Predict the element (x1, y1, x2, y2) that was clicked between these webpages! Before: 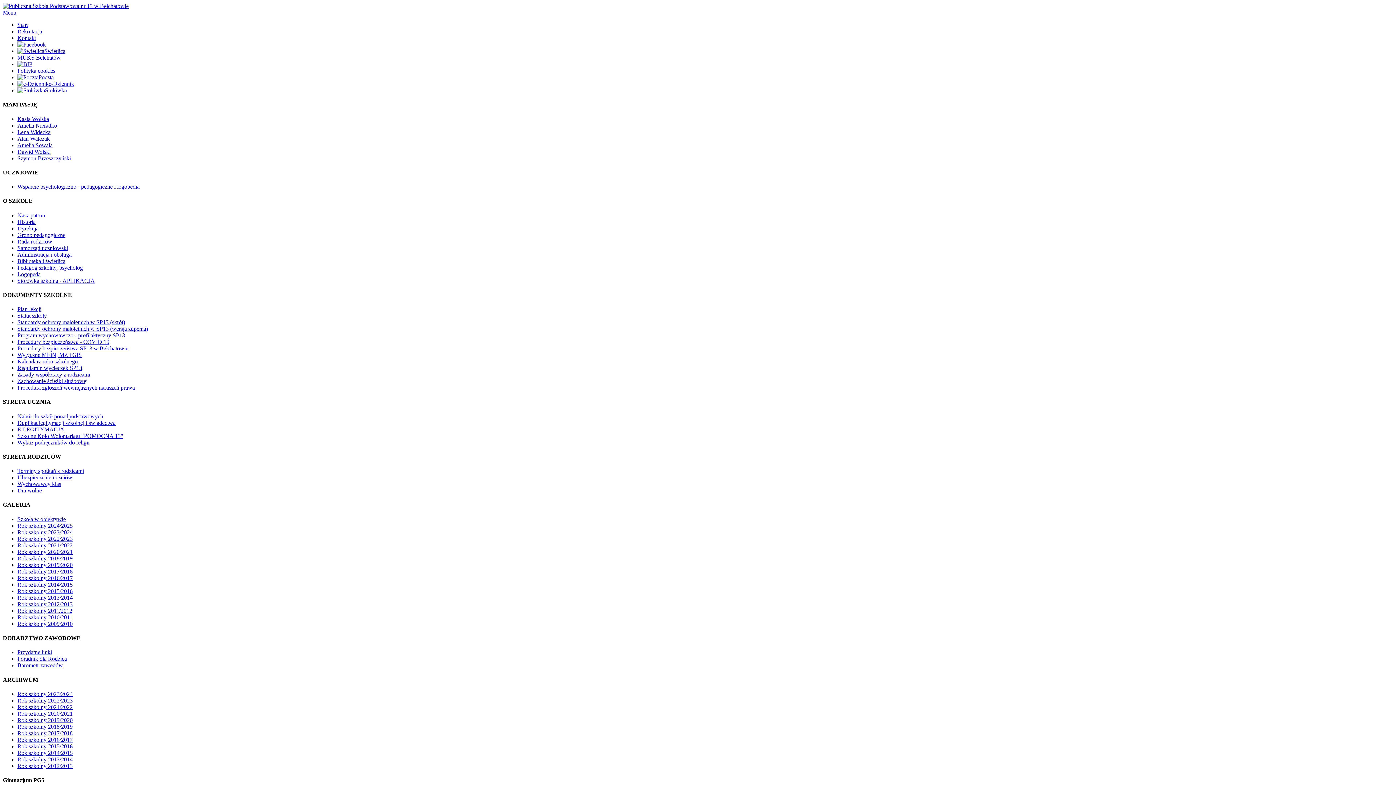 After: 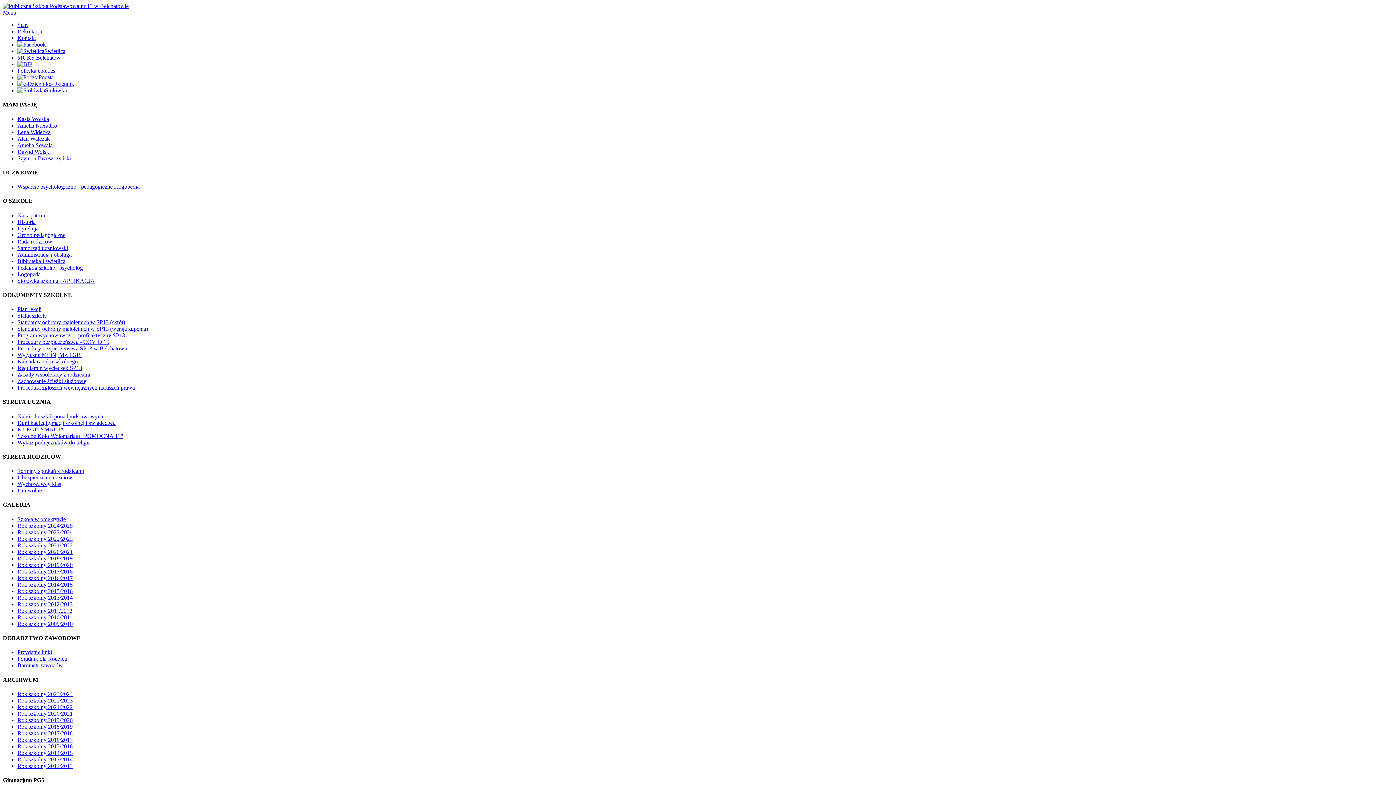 Action: bbox: (17, 419, 115, 426) label: Duplikat legitymacji szkolnej i świadectwa